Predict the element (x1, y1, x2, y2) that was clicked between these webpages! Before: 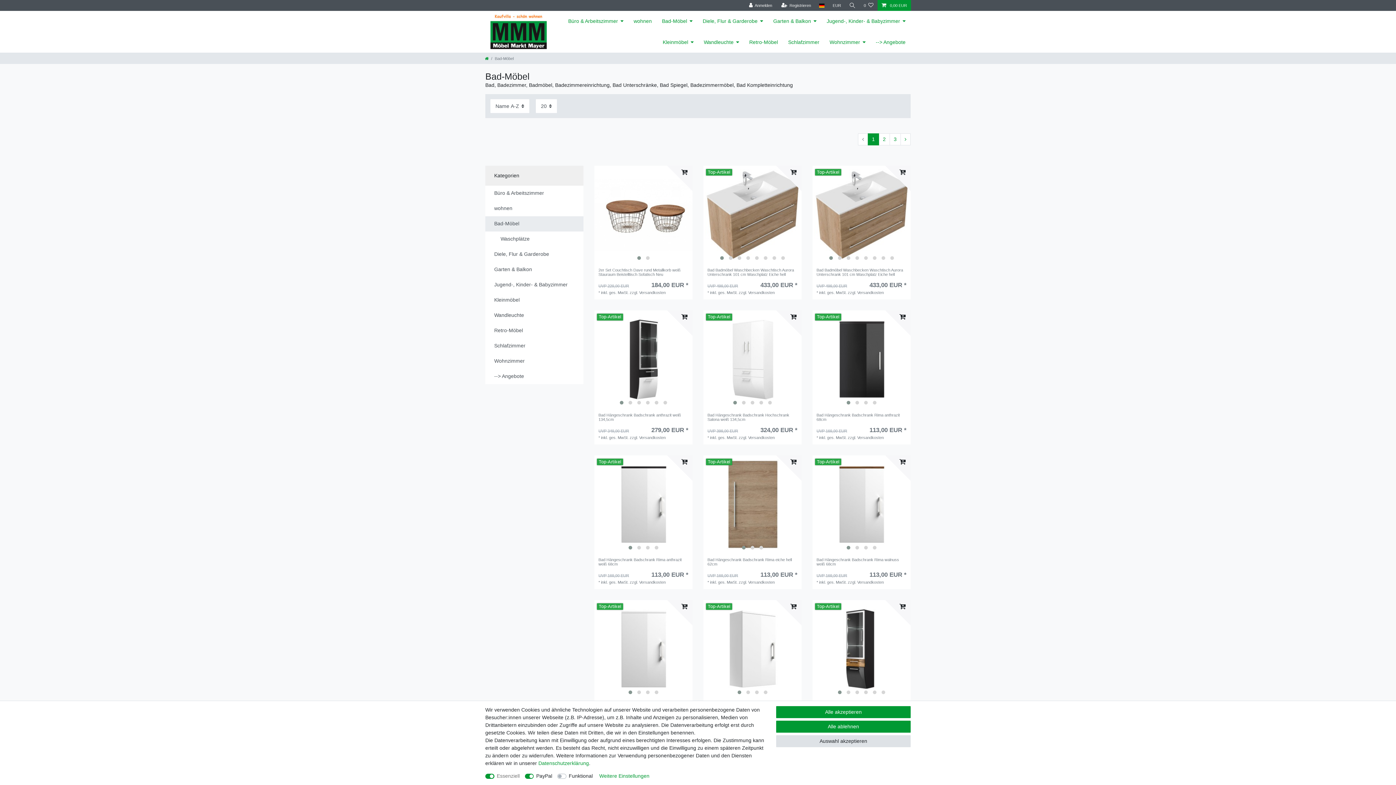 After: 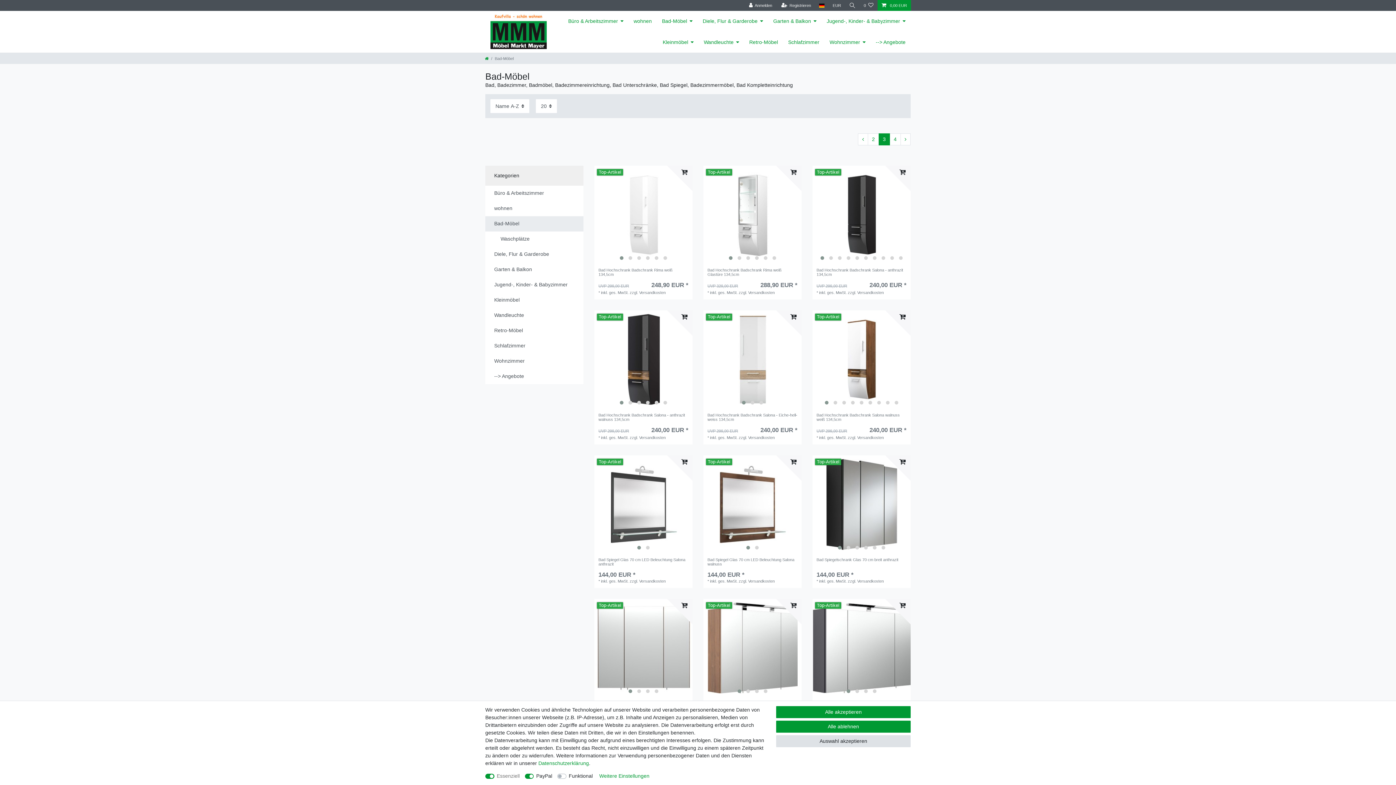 Action: label: 3 bbox: (889, 133, 901, 145)